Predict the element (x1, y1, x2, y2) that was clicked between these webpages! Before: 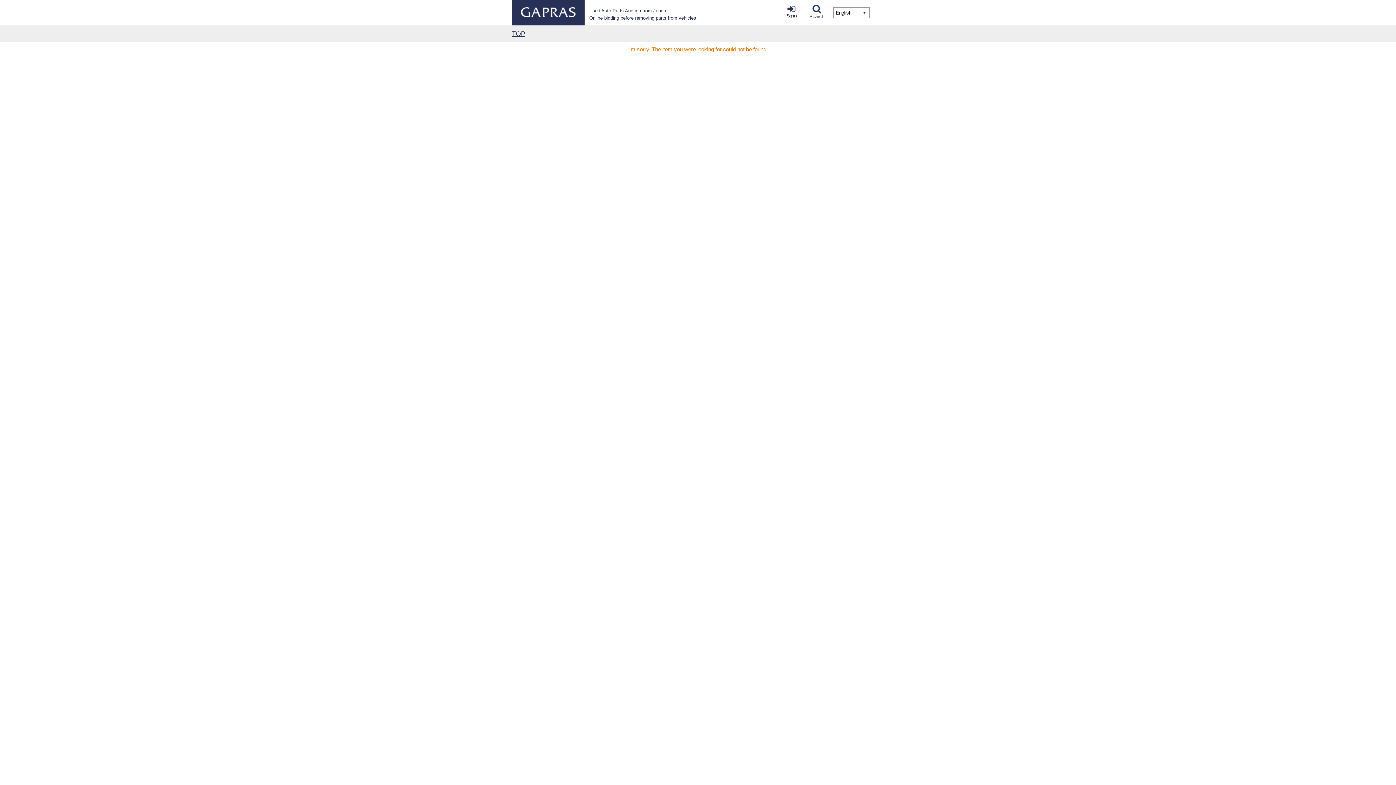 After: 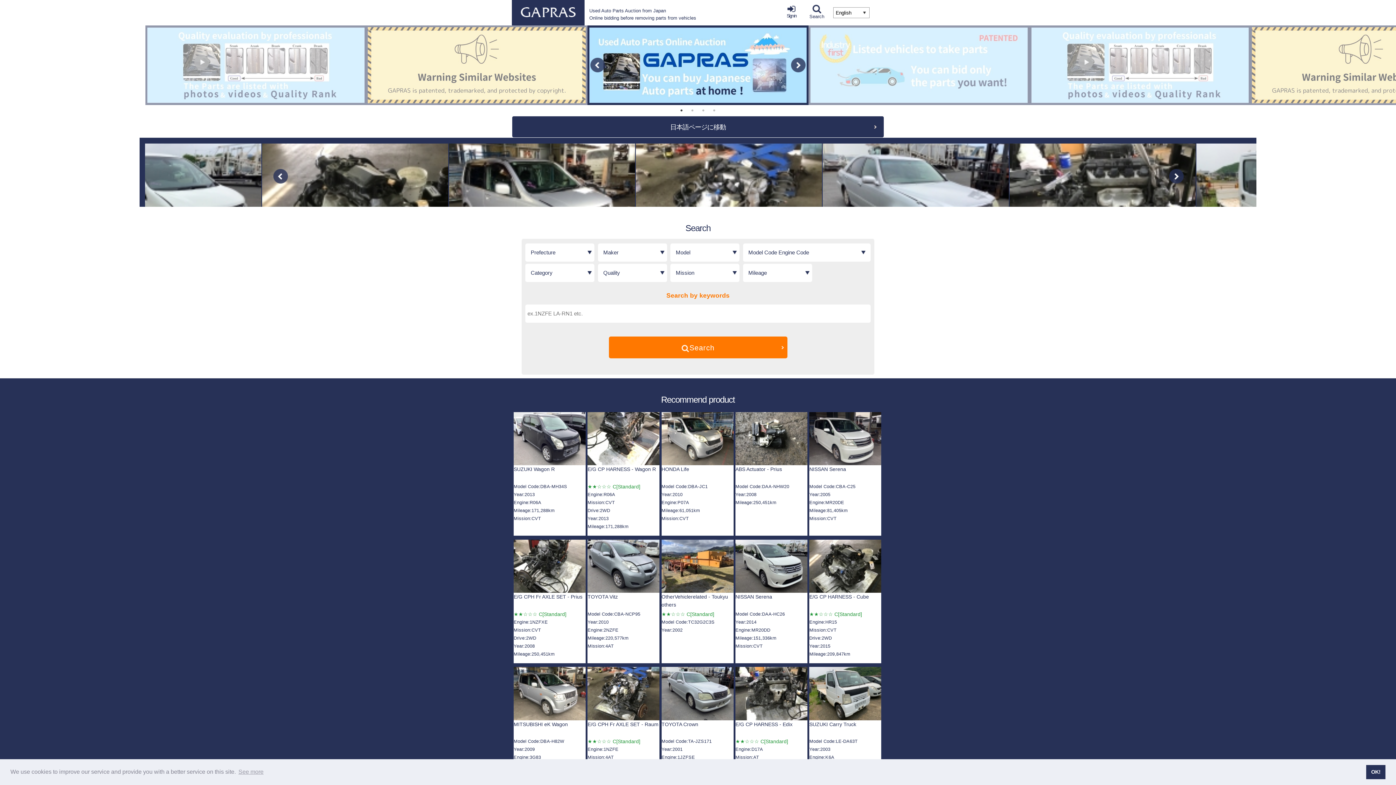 Action: label: TOP bbox: (512, 30, 525, 37)